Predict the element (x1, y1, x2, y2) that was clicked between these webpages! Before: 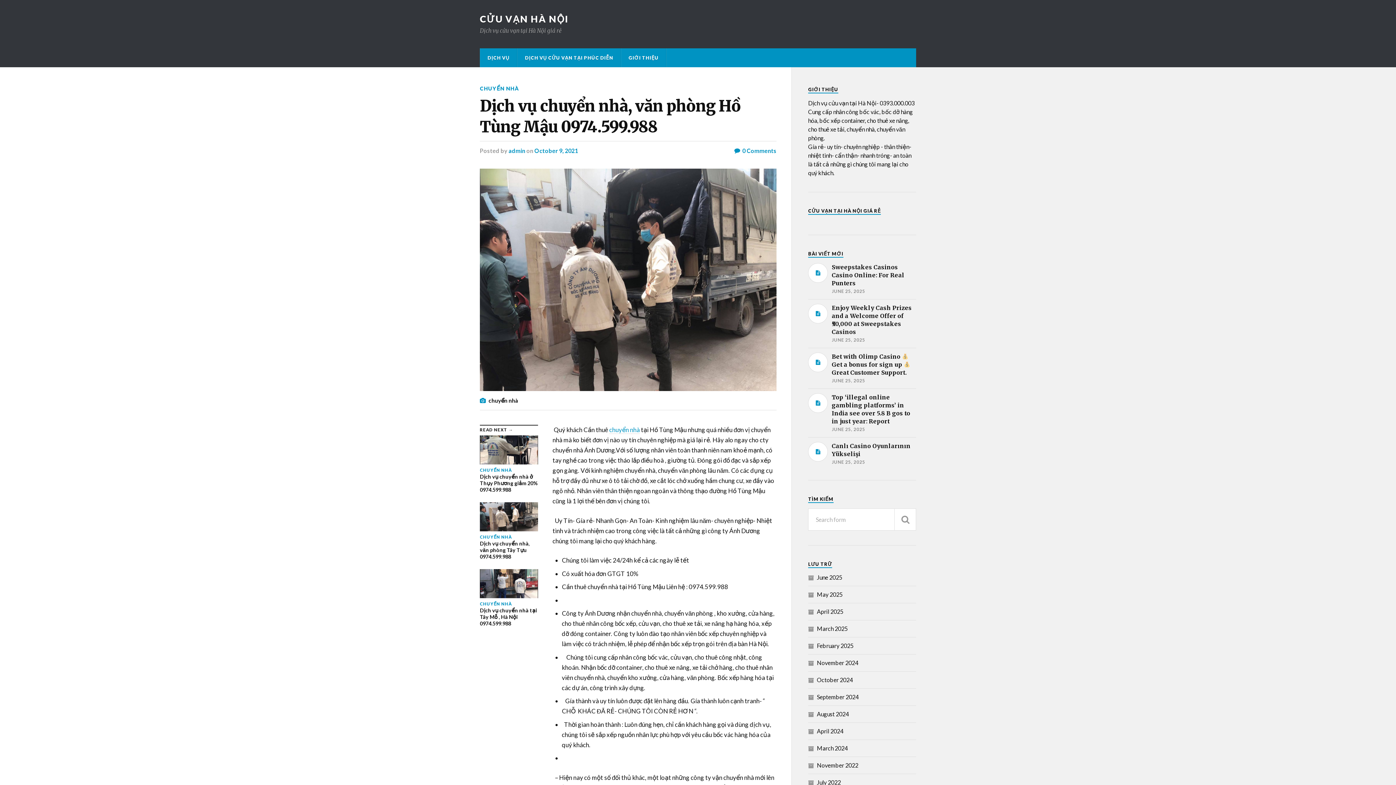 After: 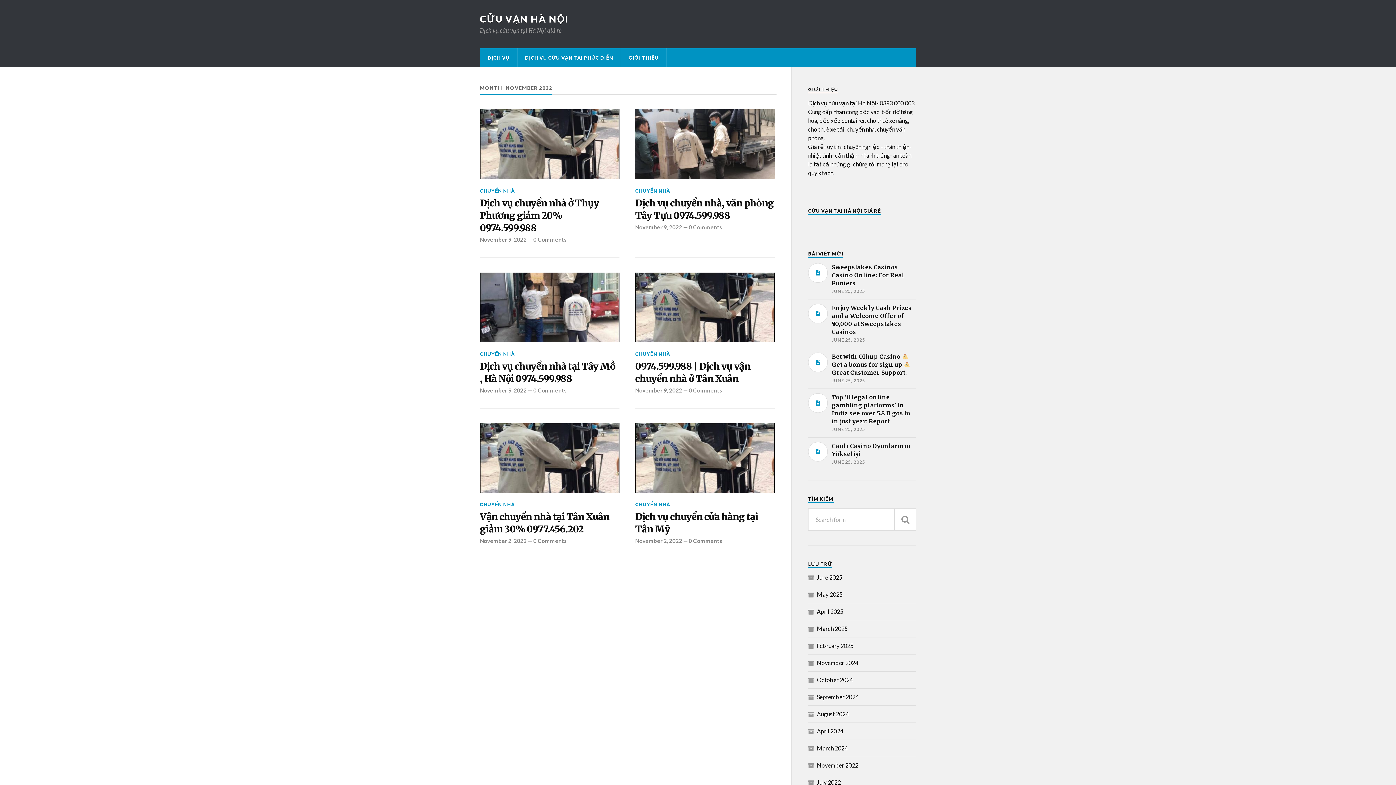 Action: bbox: (817, 762, 858, 769) label: November 2022